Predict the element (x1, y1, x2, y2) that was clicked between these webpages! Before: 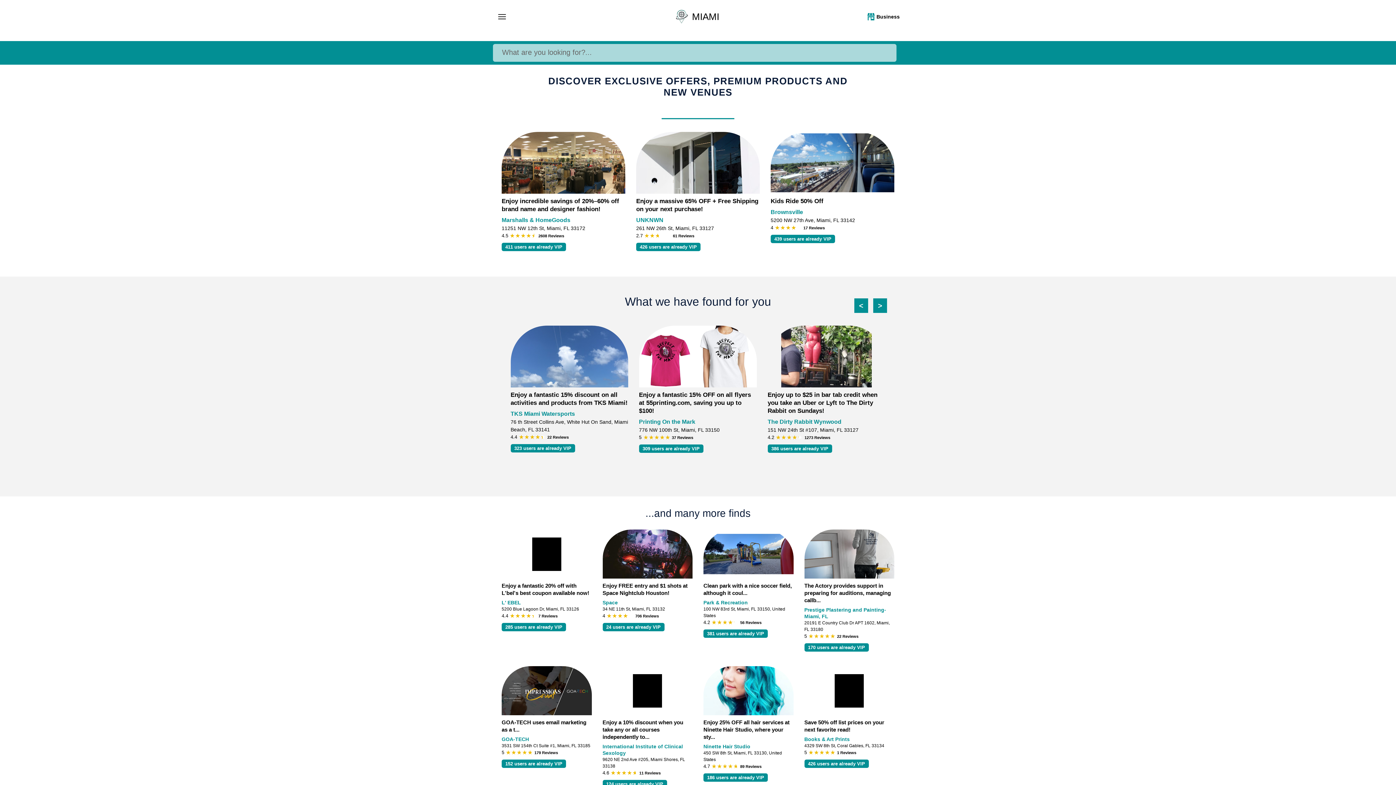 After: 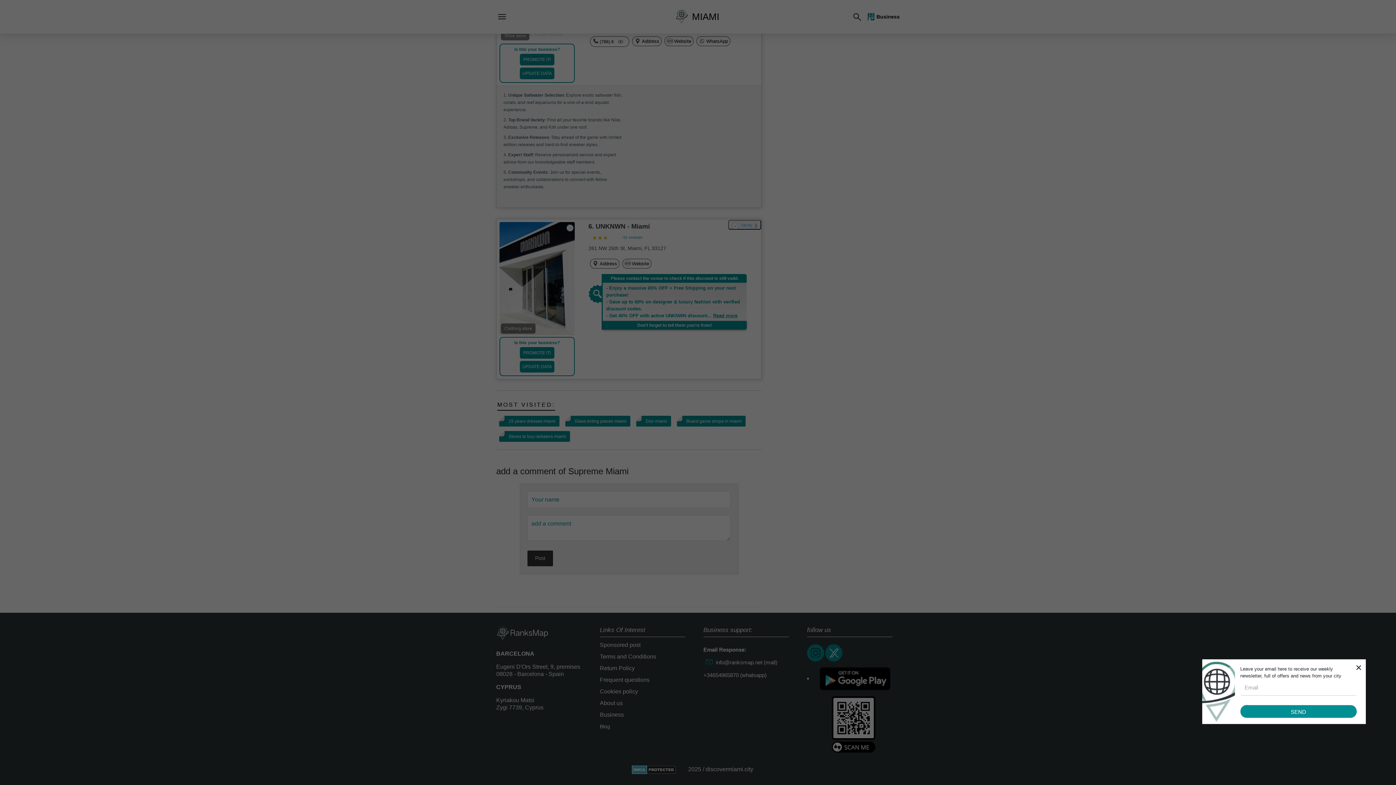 Action: bbox: (636, 132, 760, 251) label: Enjoy a massive 65% OFF + Free Shipping on your next purchase!
UNKNWN
261 NW 26th St, Miami, FL 33127
2.7  61 Reviews
426 users are already VIP